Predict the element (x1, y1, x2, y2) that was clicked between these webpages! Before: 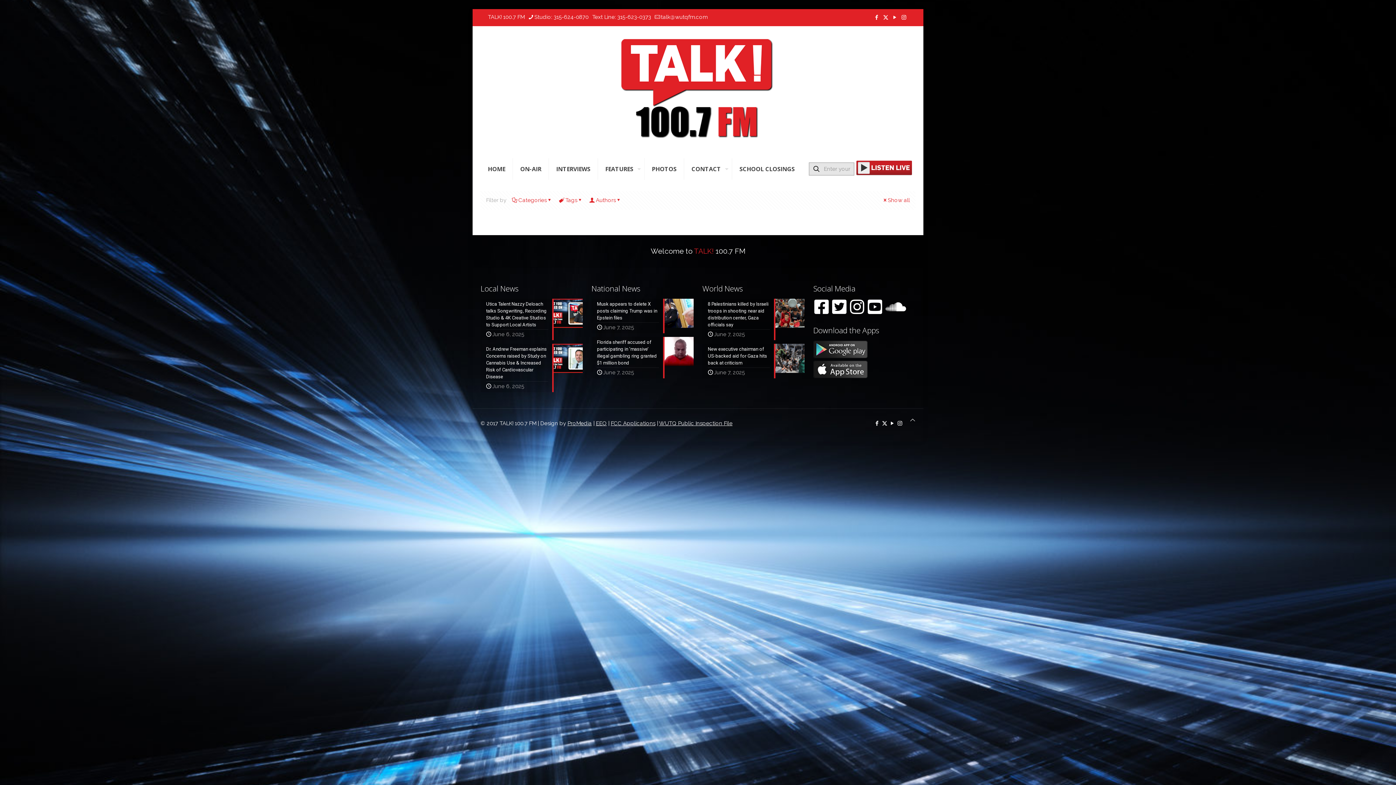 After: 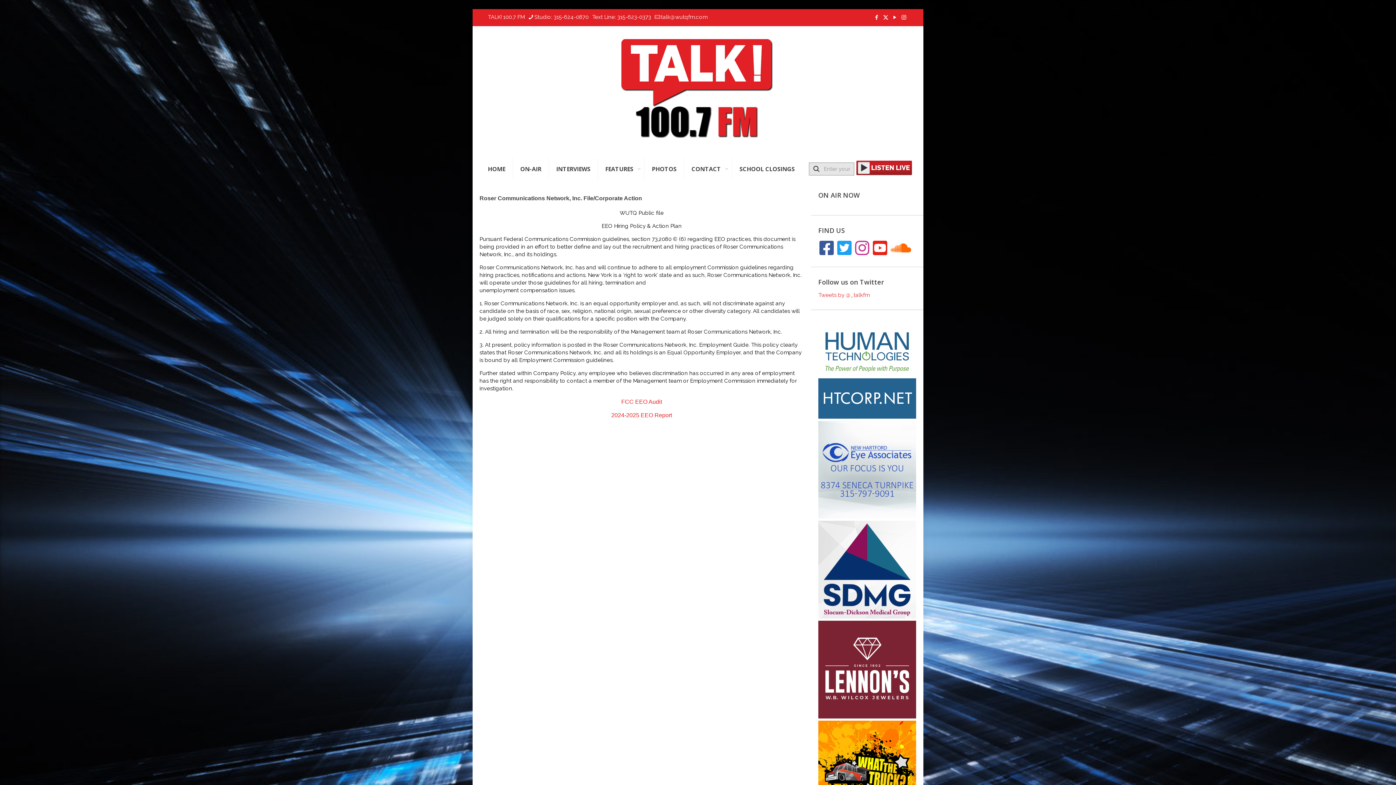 Action: label: EEO bbox: (596, 420, 606, 427)